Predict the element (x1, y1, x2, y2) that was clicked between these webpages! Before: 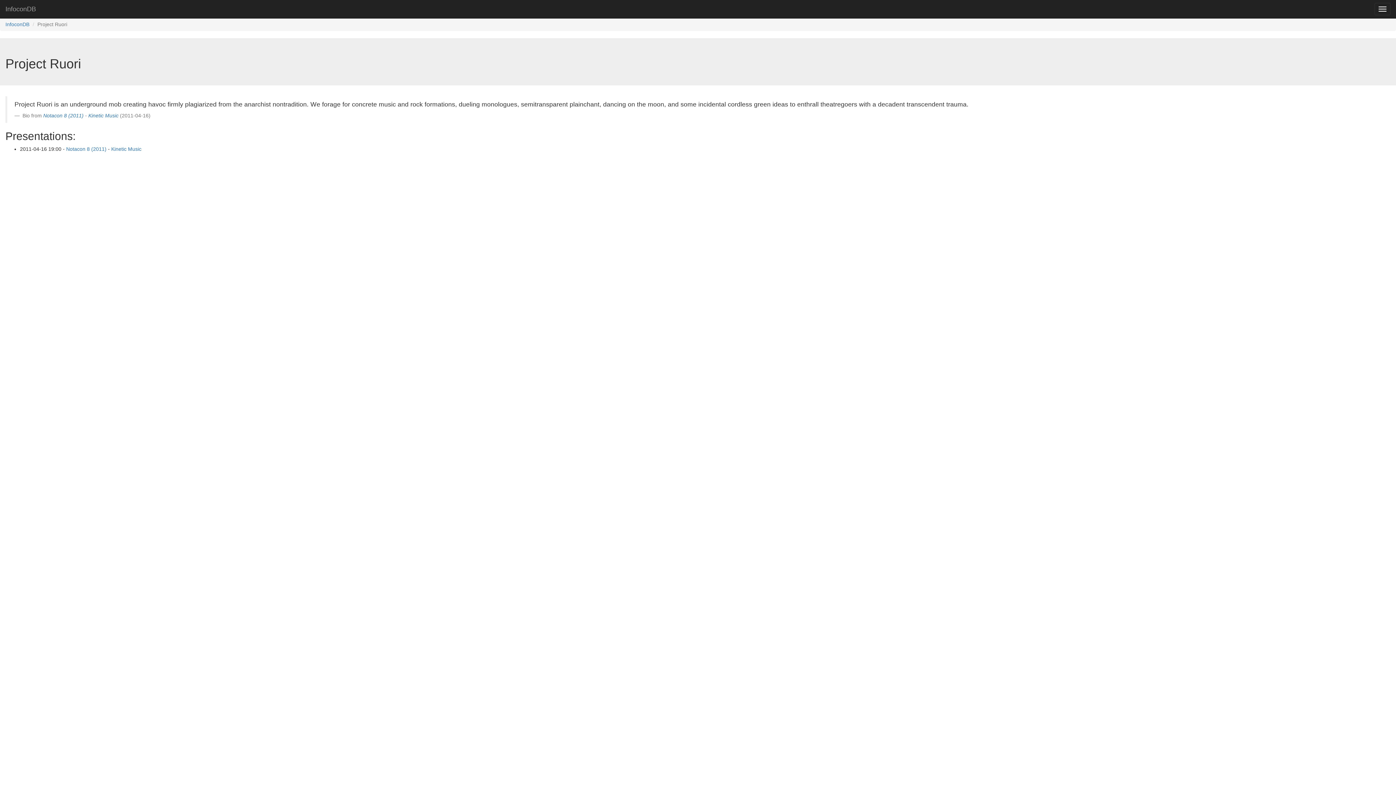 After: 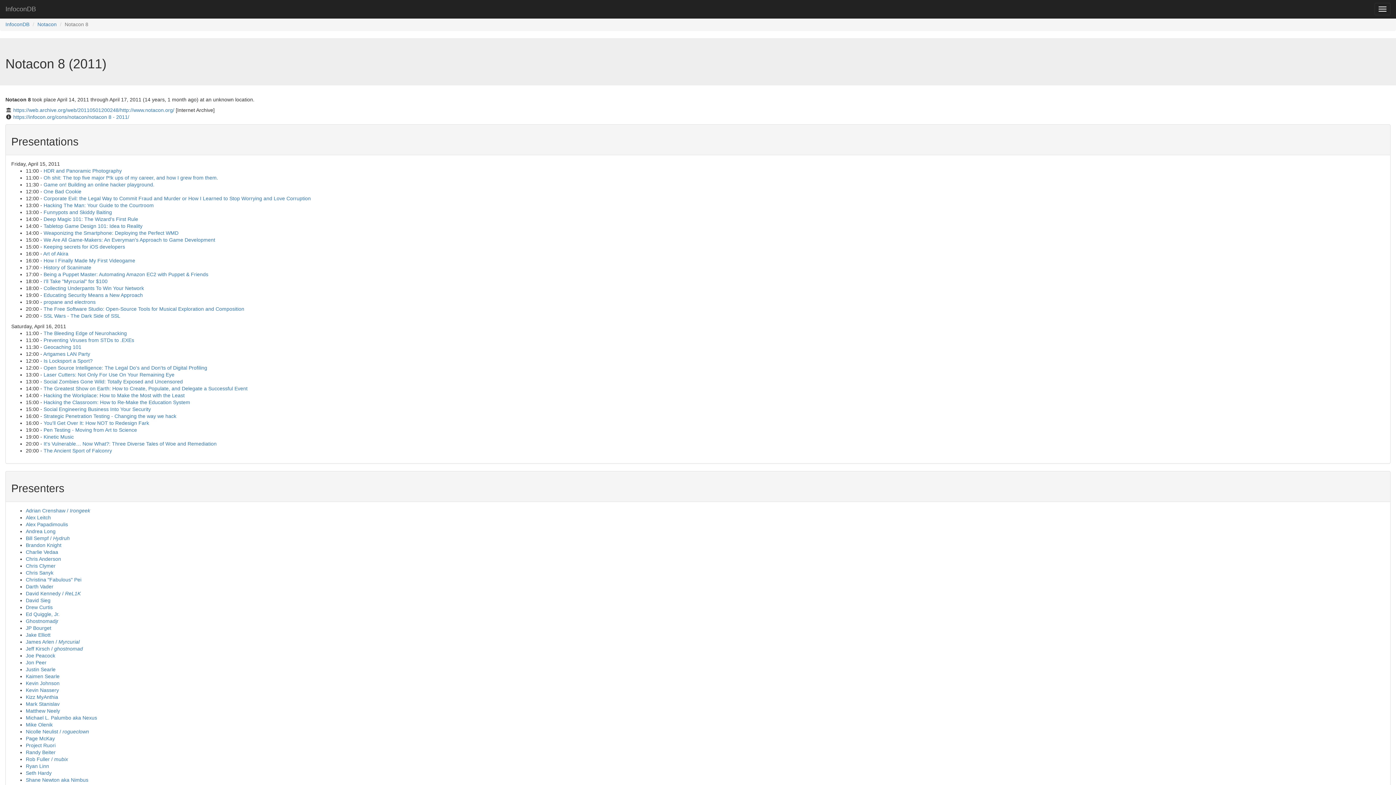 Action: label: Notacon 8 (2011) bbox: (66, 146, 106, 152)